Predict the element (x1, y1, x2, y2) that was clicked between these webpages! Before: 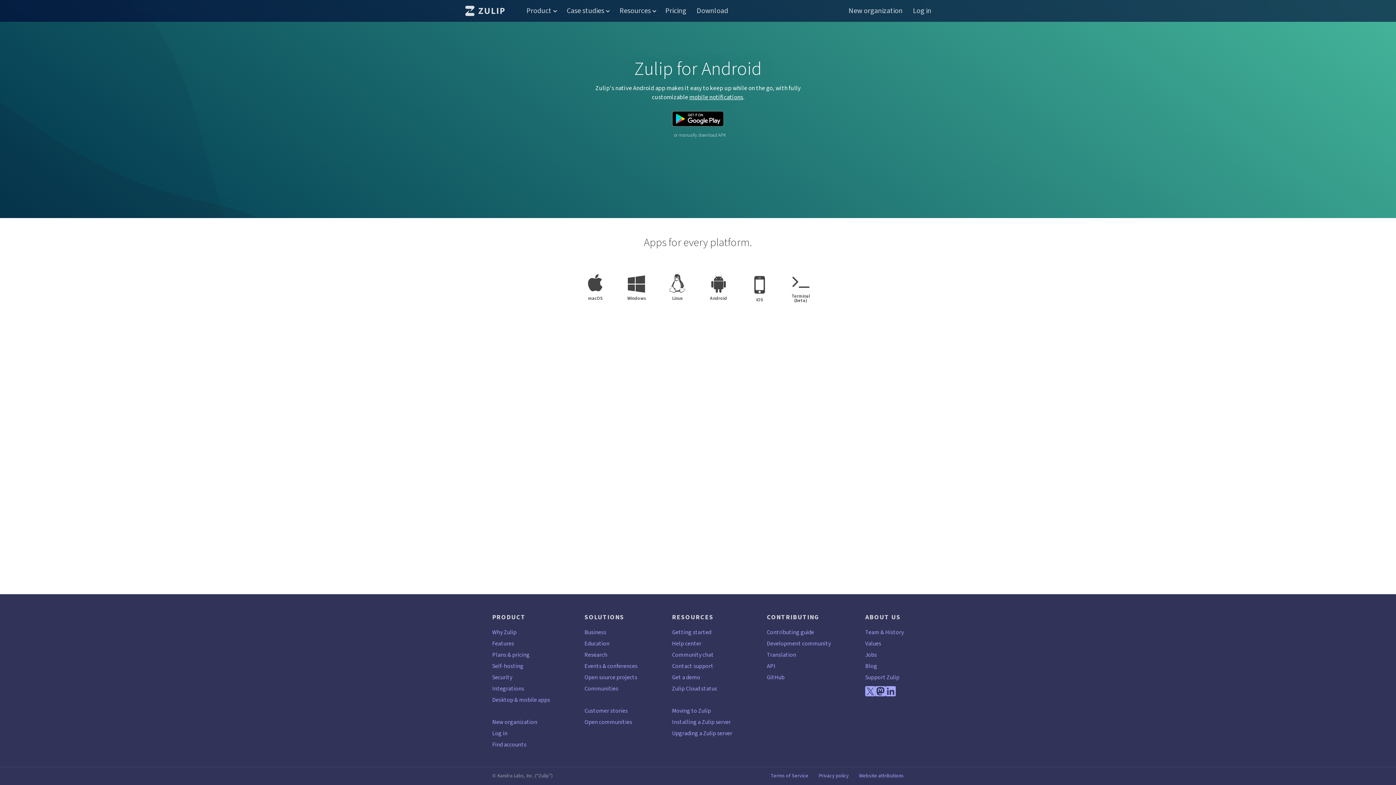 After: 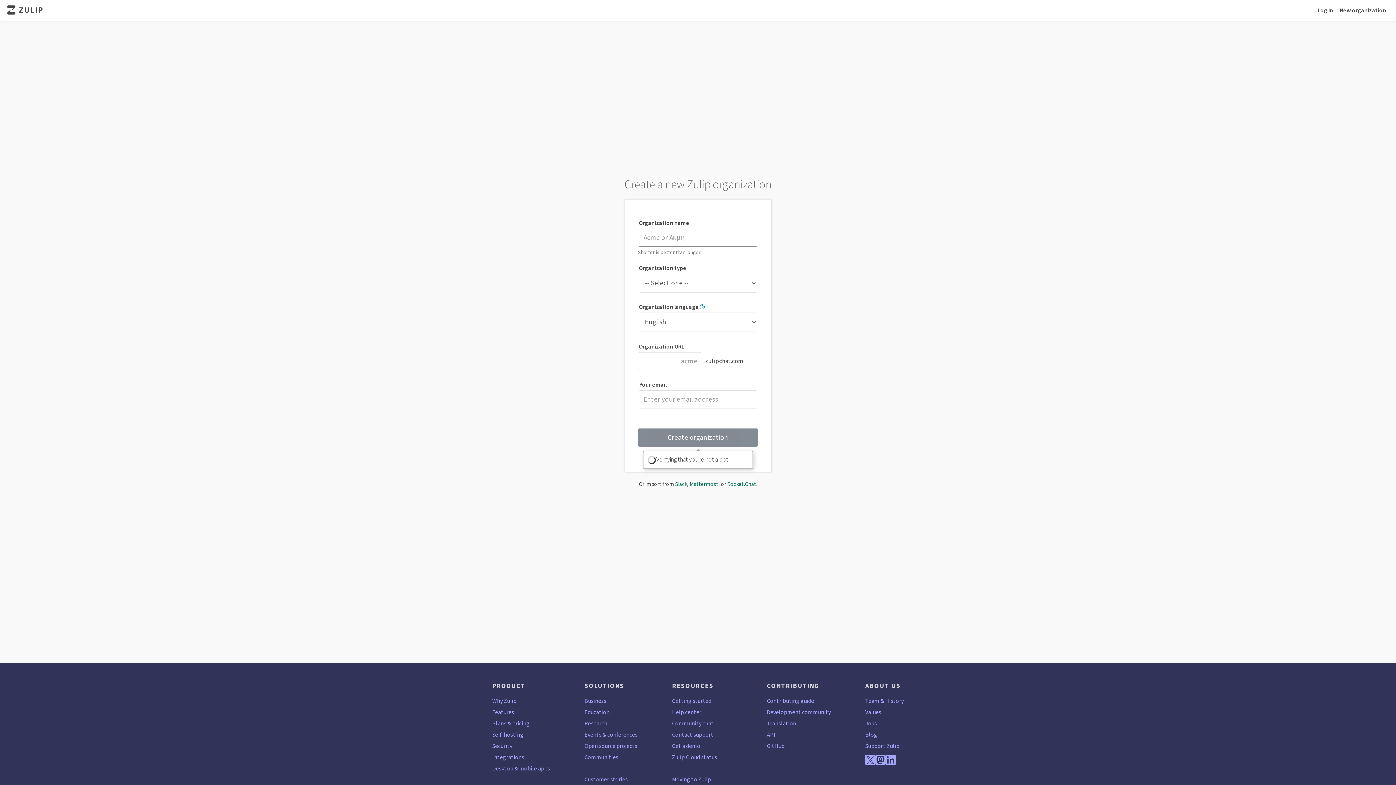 Action: bbox: (843, 0, 908, 21) label: New organization